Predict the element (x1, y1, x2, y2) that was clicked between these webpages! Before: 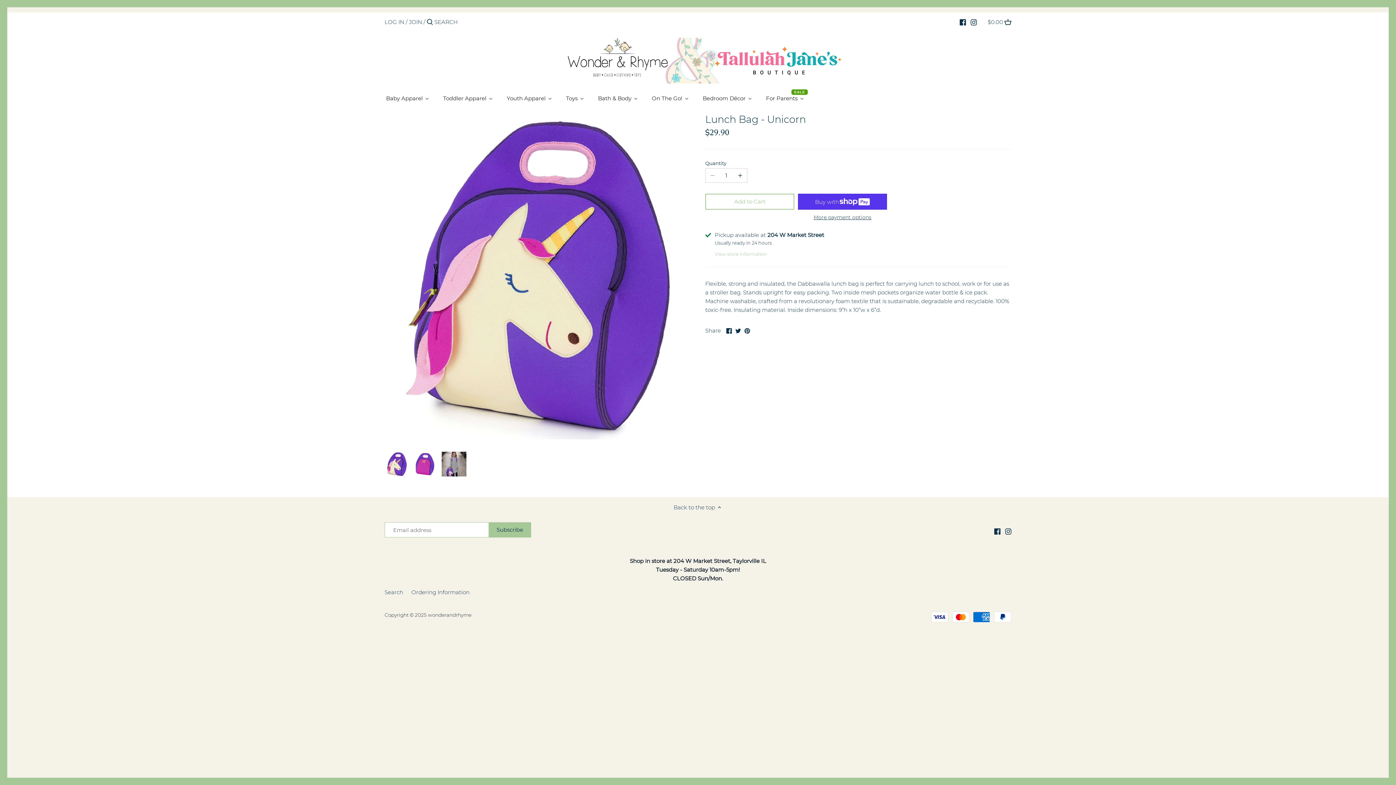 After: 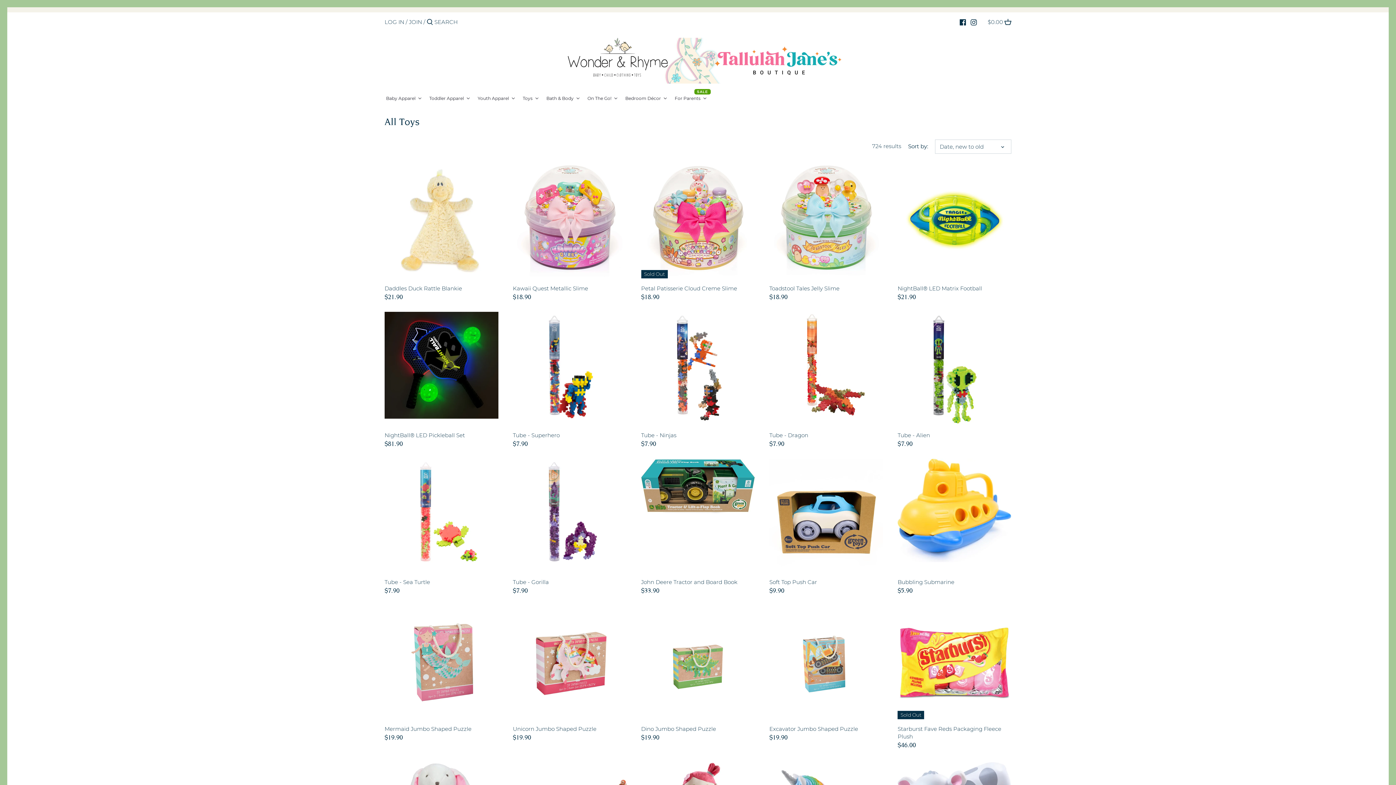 Action: label: Toys bbox: (559, 92, 591, 106)